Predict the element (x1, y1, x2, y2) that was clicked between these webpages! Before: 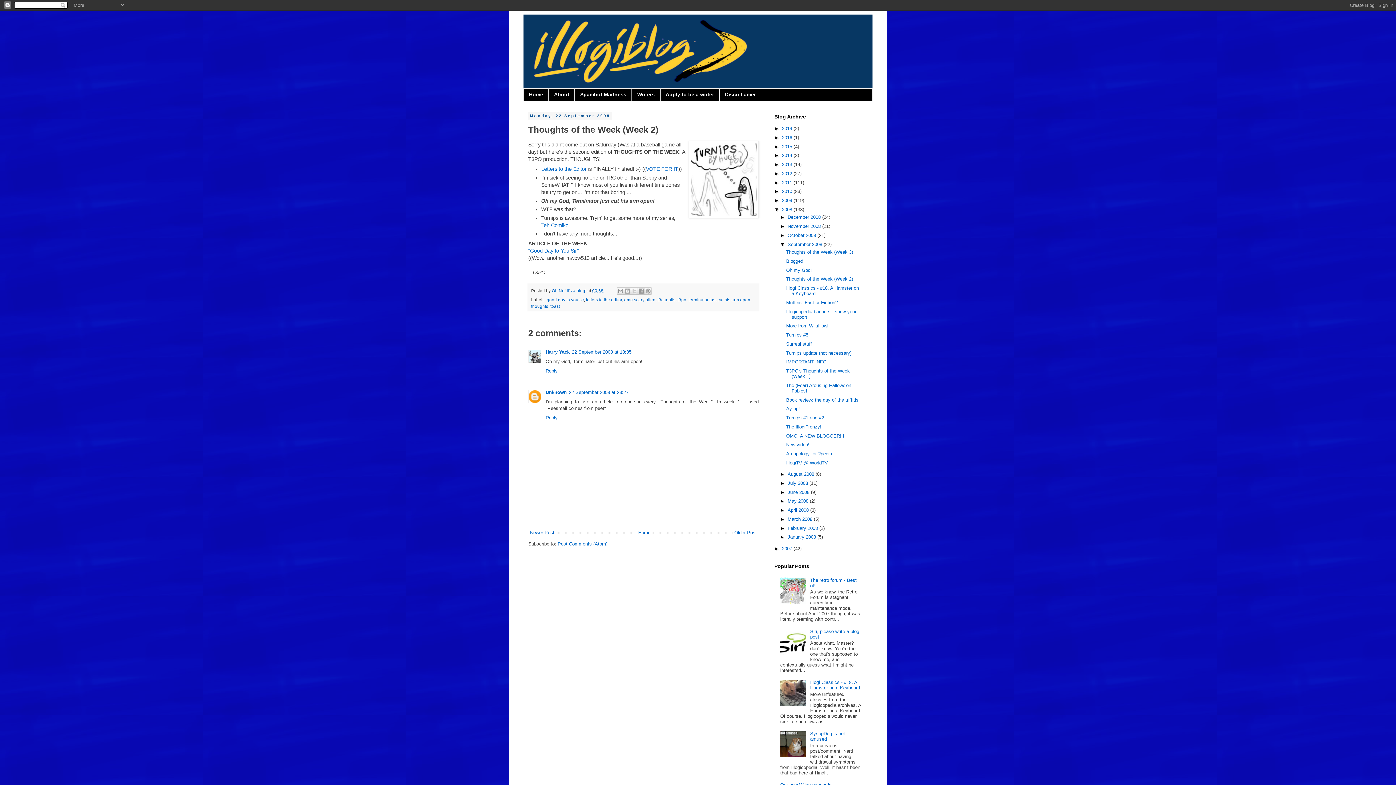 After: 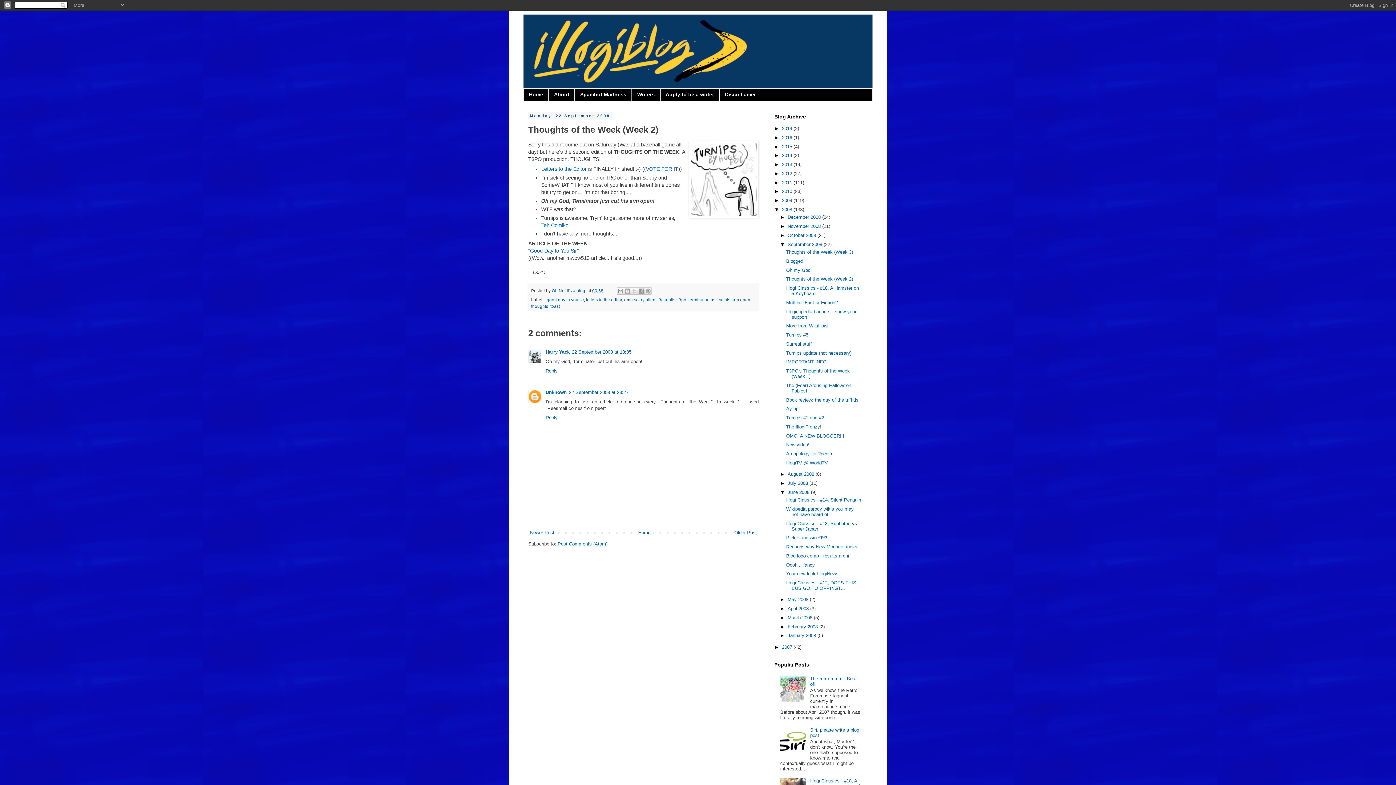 Action: bbox: (780, 489, 787, 495) label: ►  